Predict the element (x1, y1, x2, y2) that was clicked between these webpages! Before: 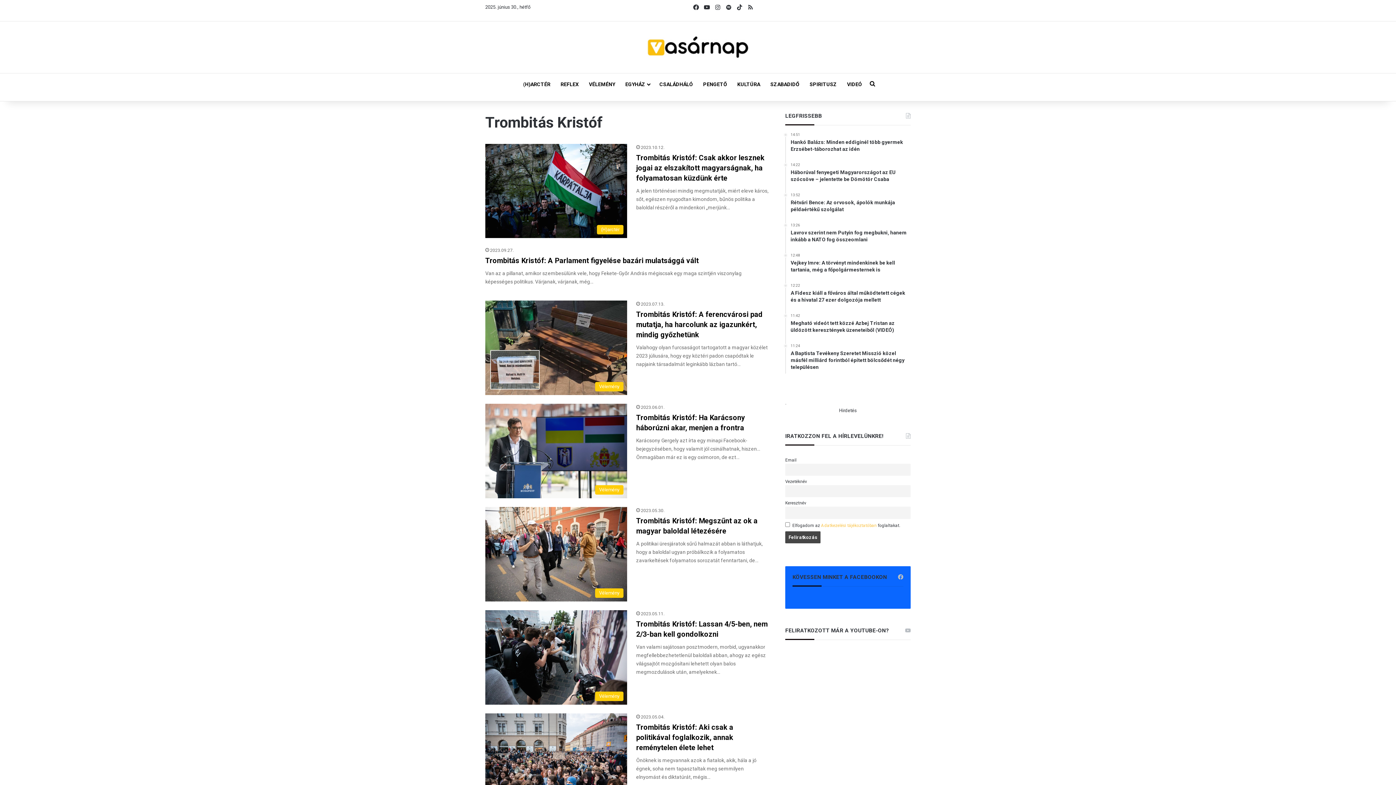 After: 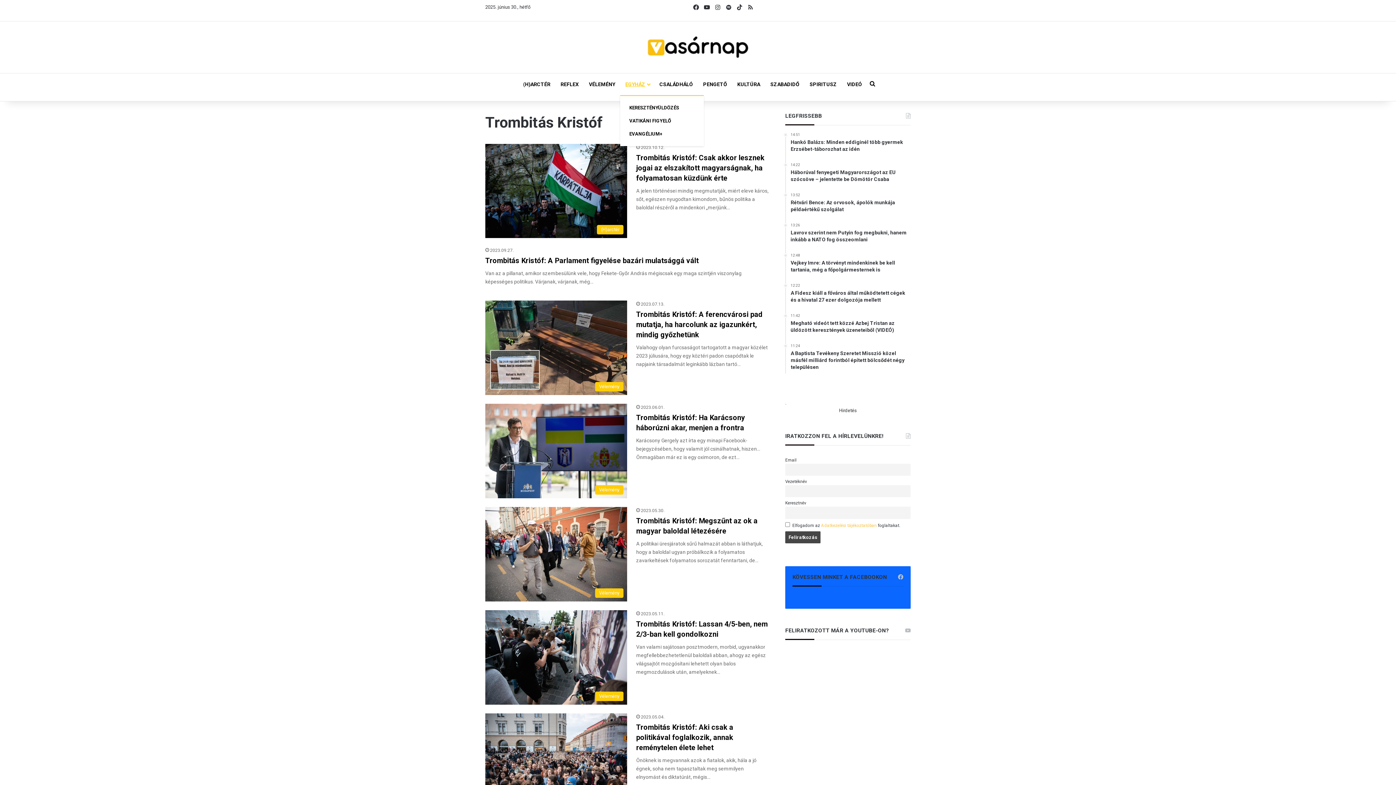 Action: label: EGYHÁZ bbox: (620, 73, 654, 95)